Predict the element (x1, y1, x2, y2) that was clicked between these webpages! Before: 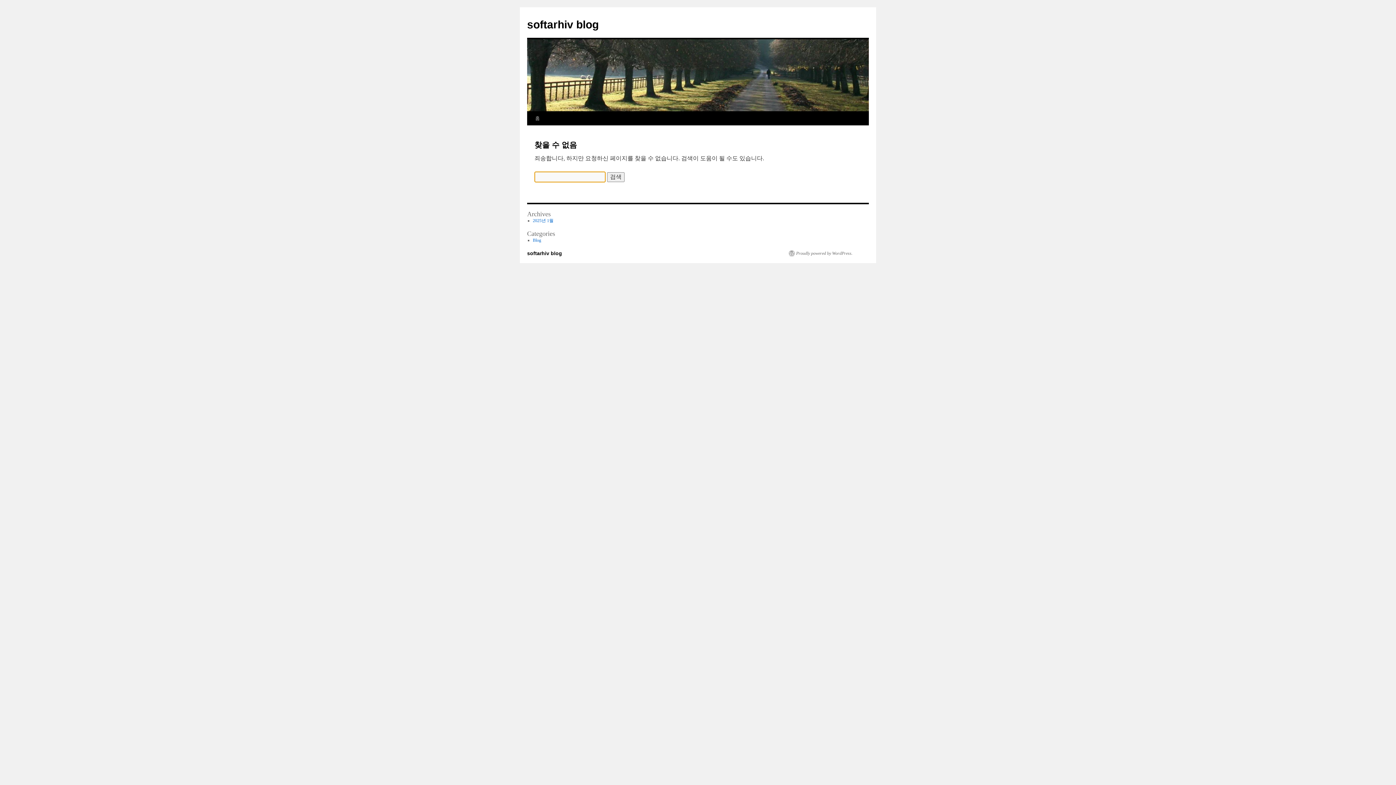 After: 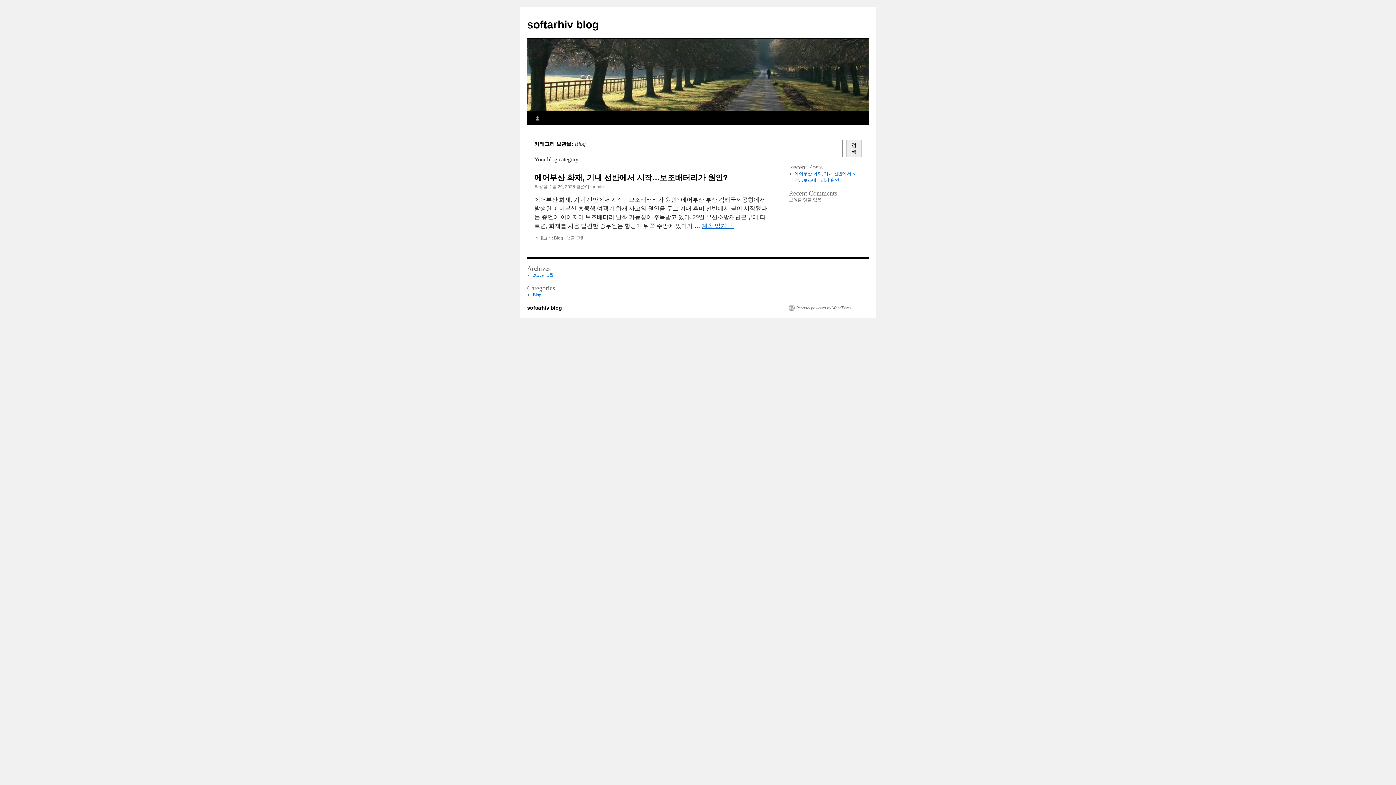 Action: label: Blog bbox: (532, 237, 541, 242)